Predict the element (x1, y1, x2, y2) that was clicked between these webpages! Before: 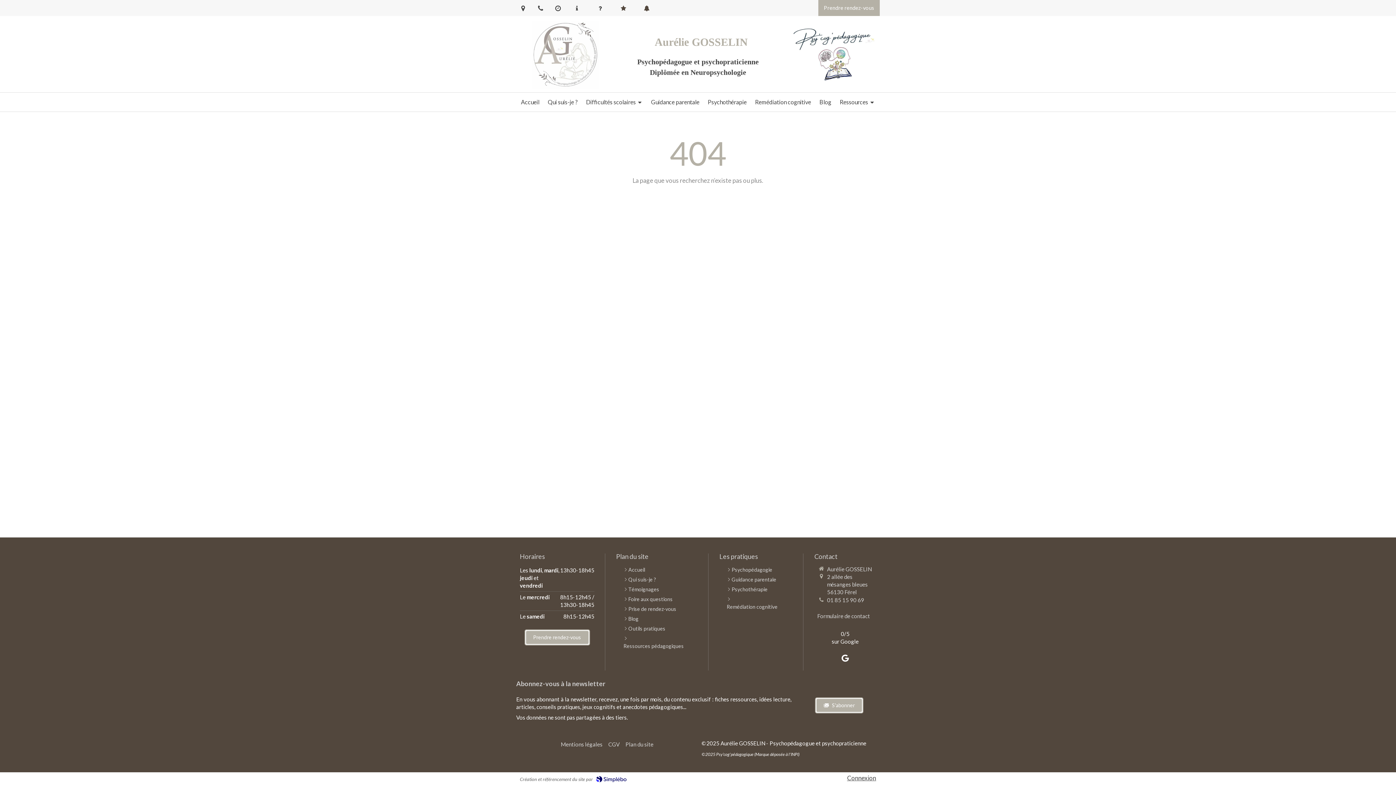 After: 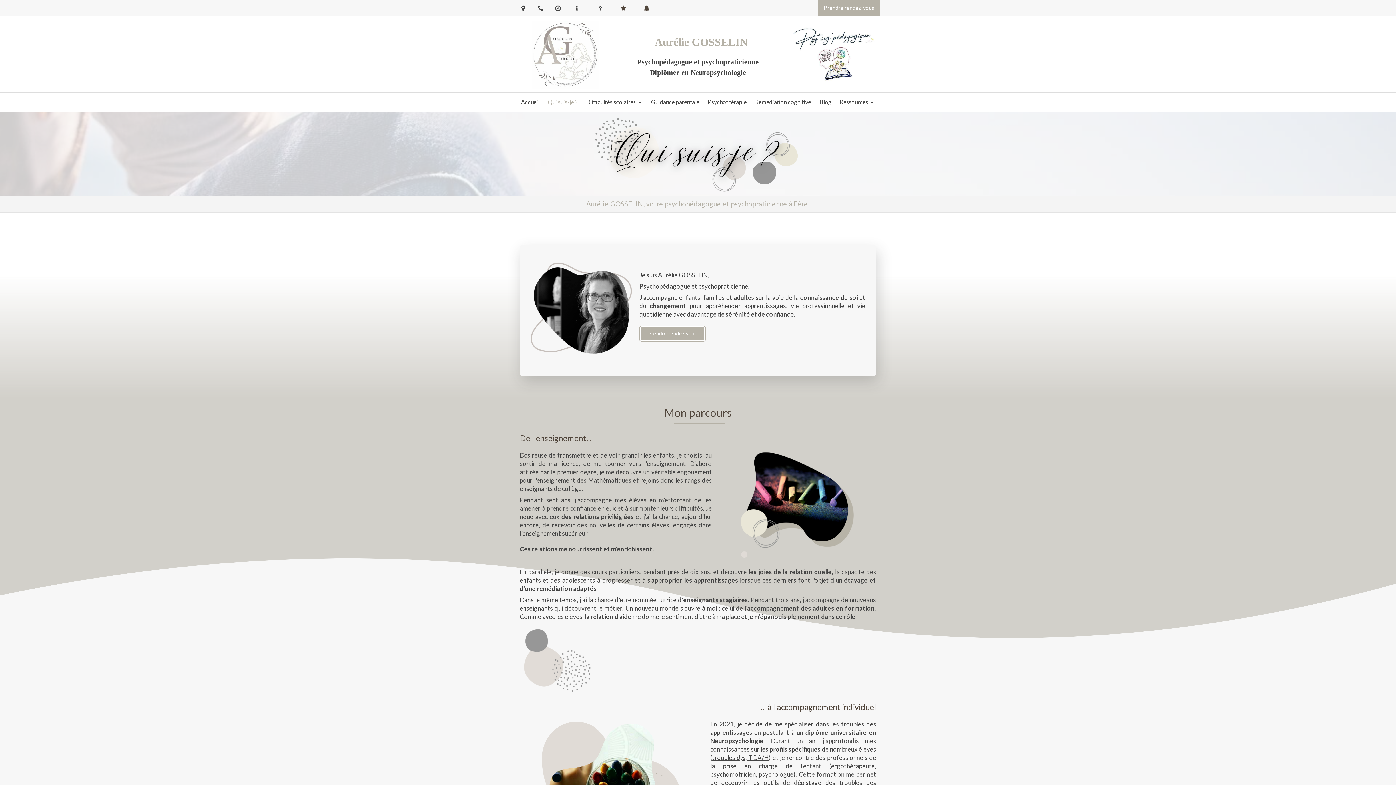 Action: bbox: (628, 576, 656, 583) label: Qui suis-je ?